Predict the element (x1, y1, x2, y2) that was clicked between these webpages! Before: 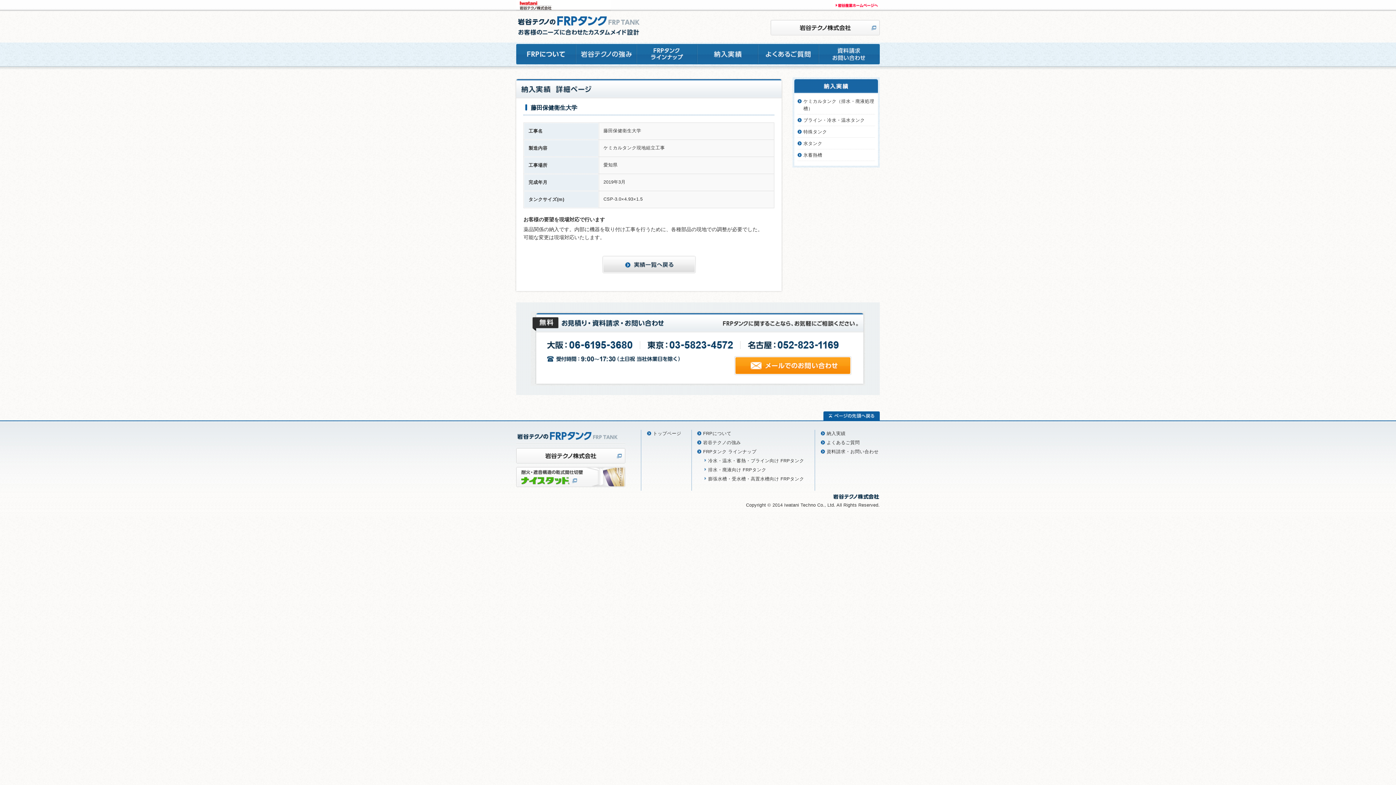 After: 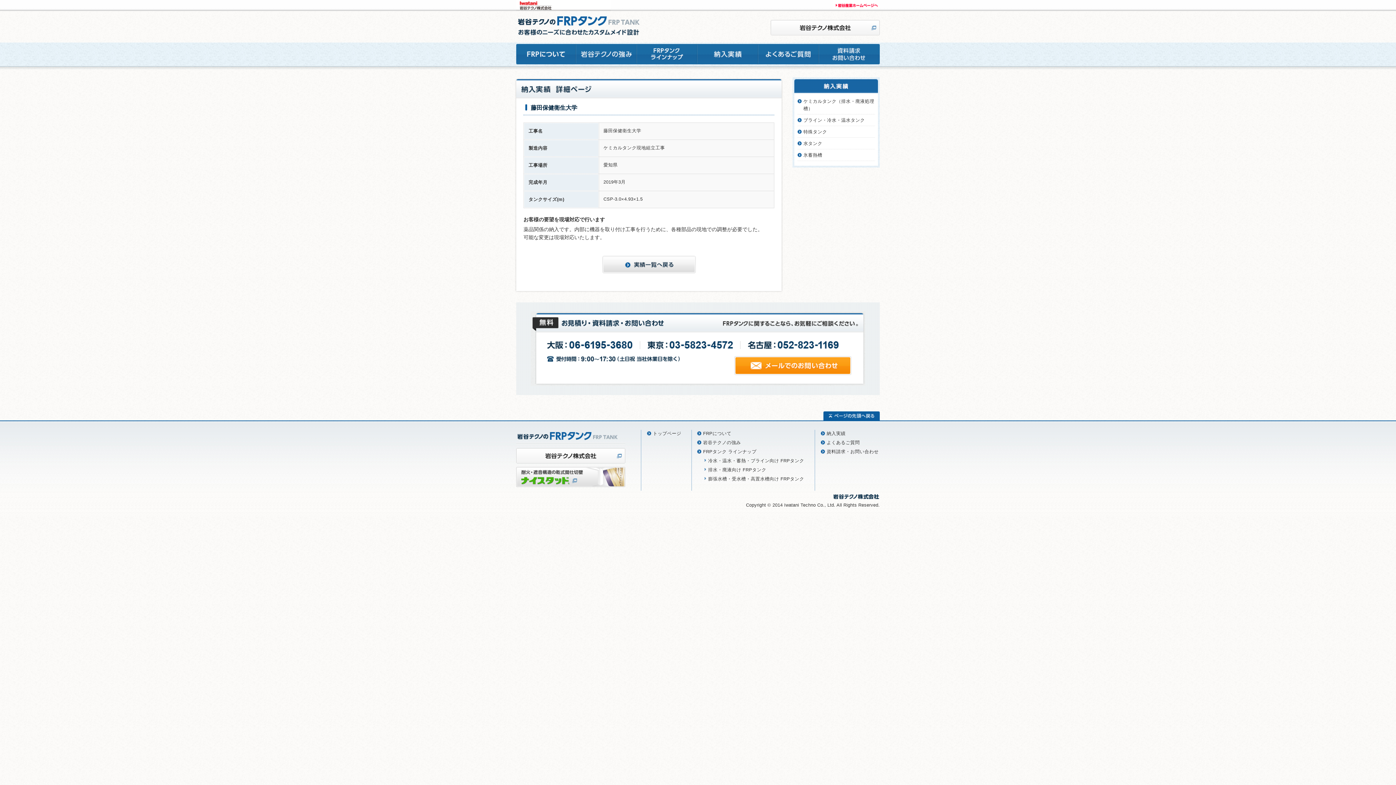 Action: bbox: (516, 468, 625, 473)